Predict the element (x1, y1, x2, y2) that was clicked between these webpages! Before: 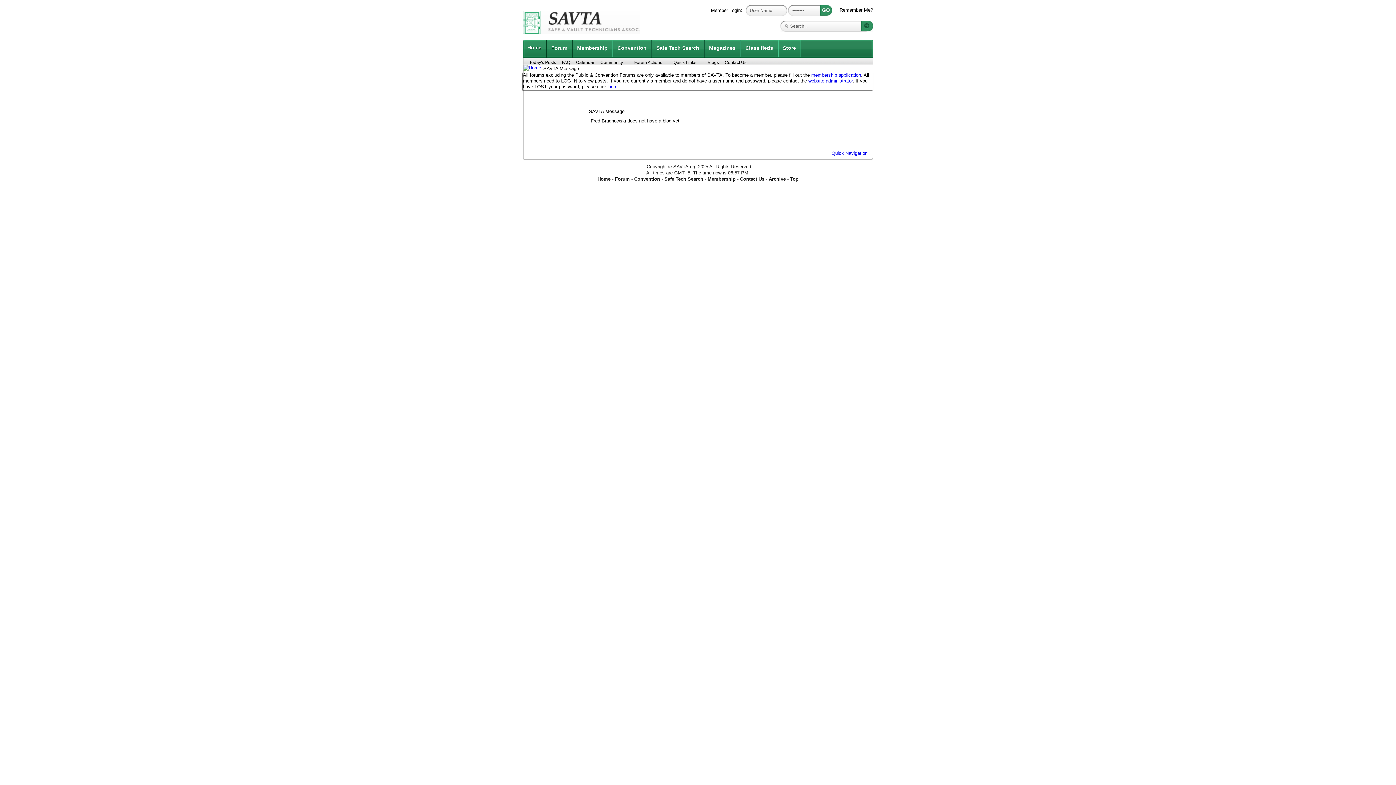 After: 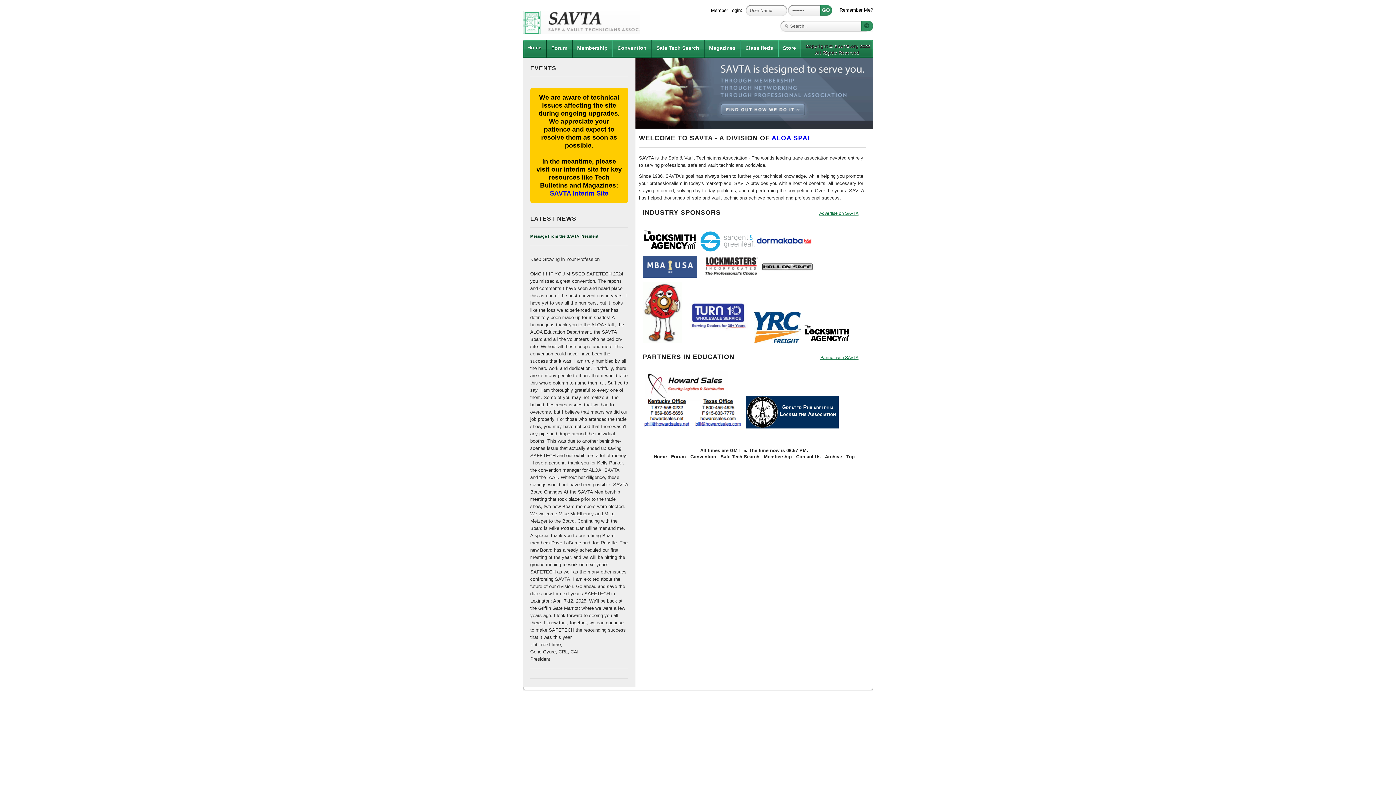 Action: bbox: (615, 176, 630, 181) label: Forum